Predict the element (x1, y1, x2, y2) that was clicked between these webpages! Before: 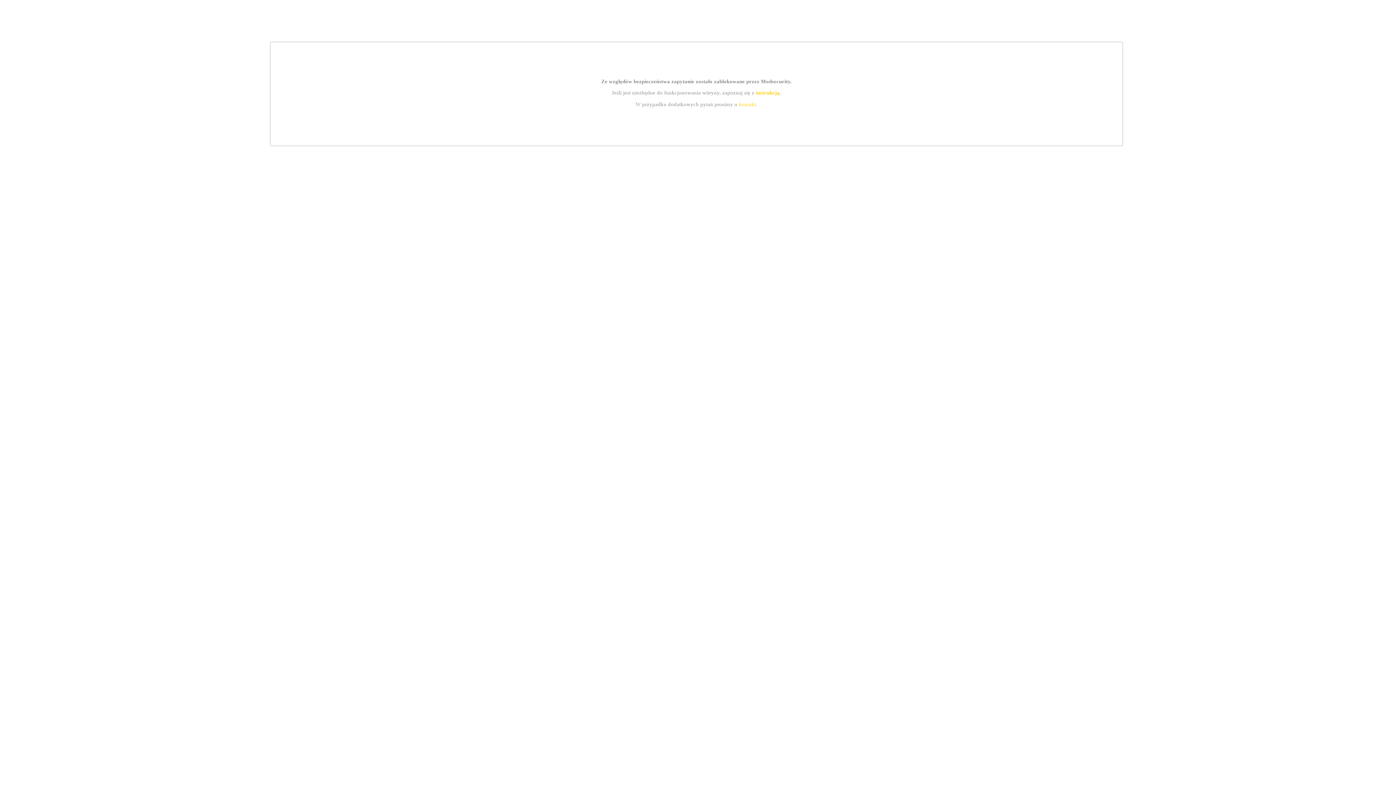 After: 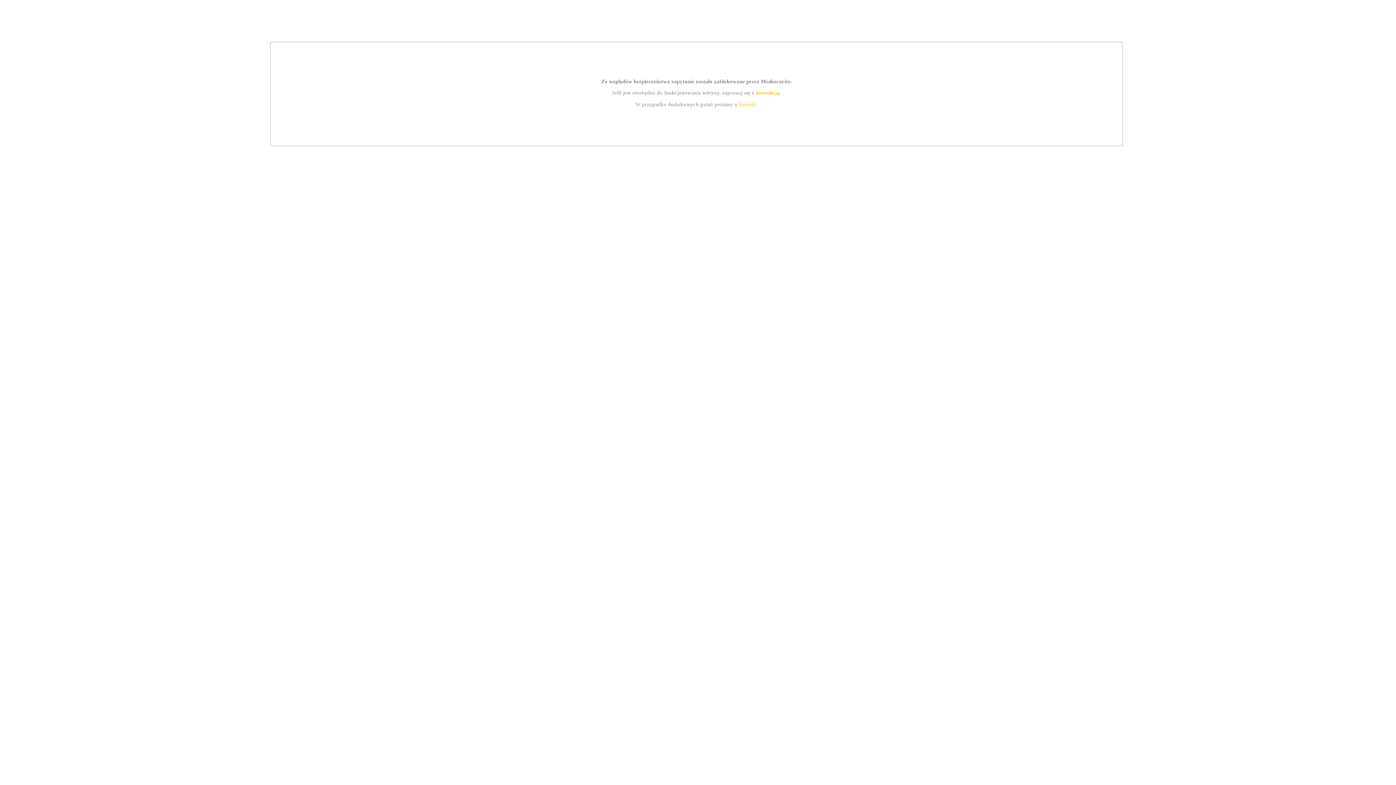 Action: label: kontakt bbox: (739, 101, 756, 107)